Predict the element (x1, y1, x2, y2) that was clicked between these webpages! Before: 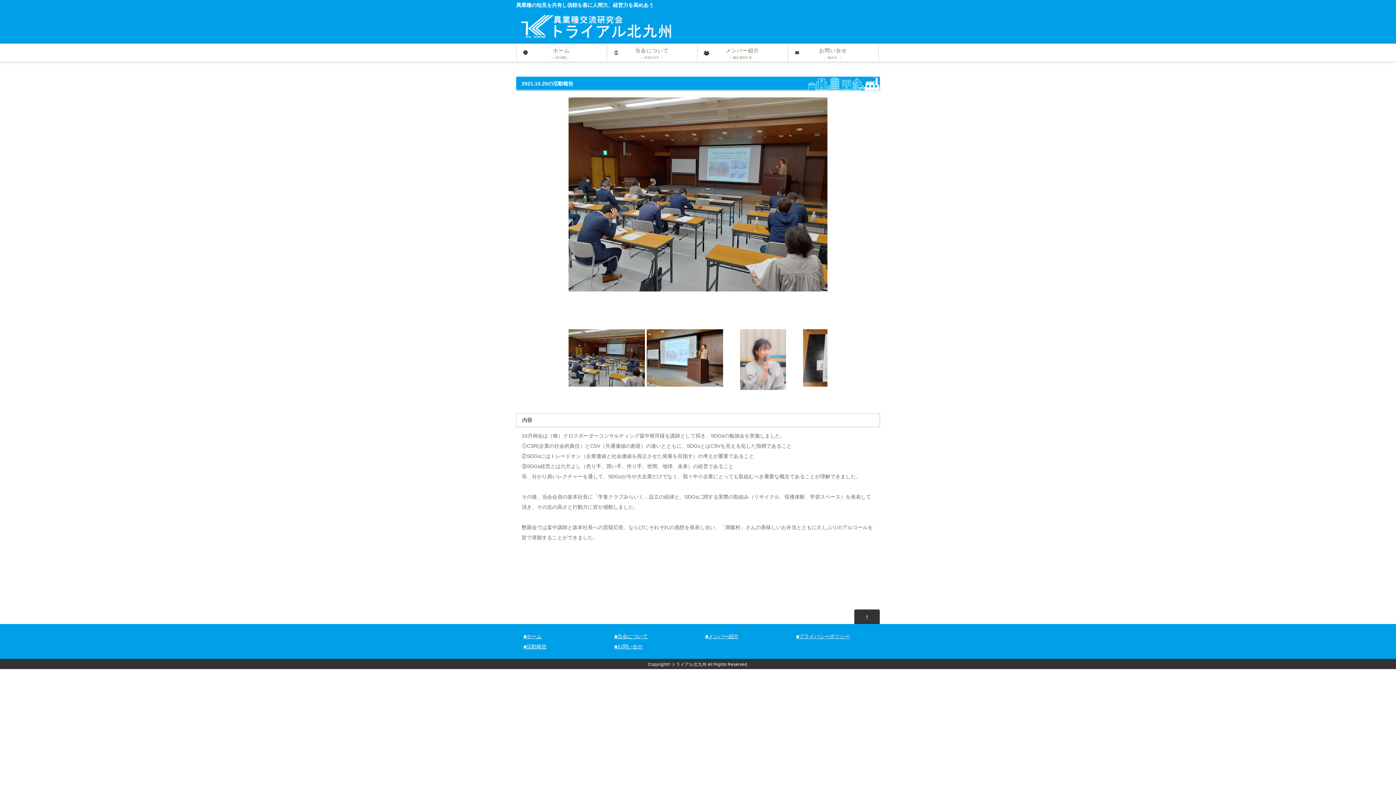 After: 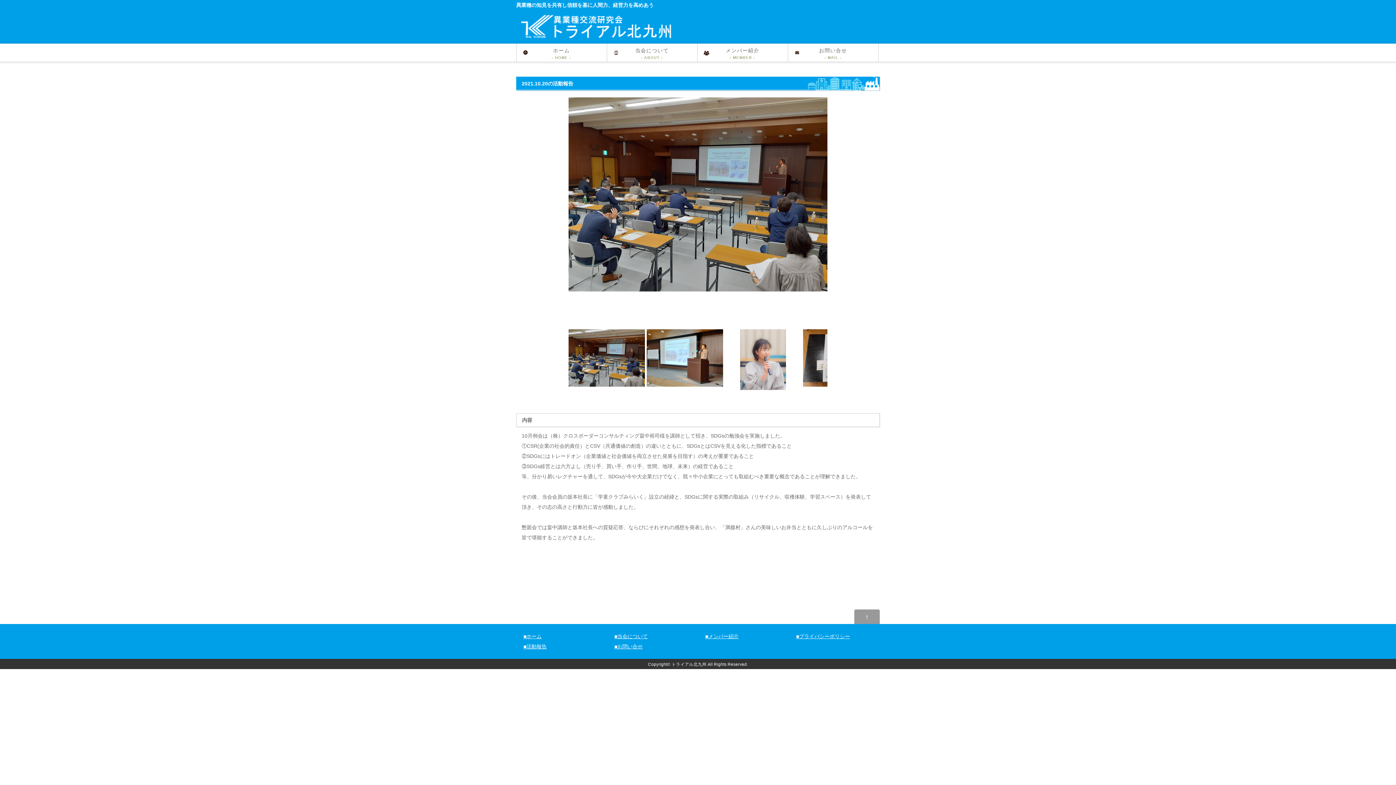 Action: bbox: (854, 609, 880, 624) label: ↑